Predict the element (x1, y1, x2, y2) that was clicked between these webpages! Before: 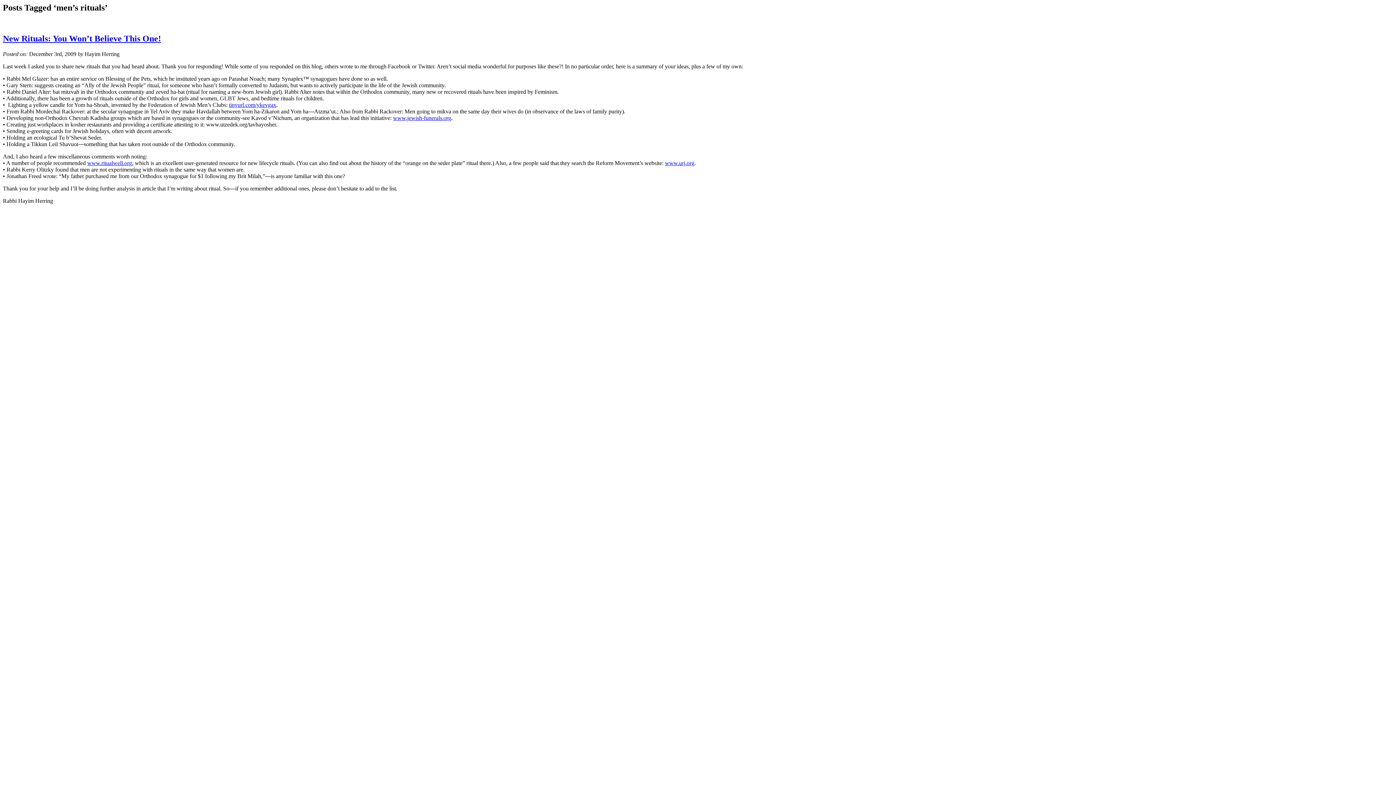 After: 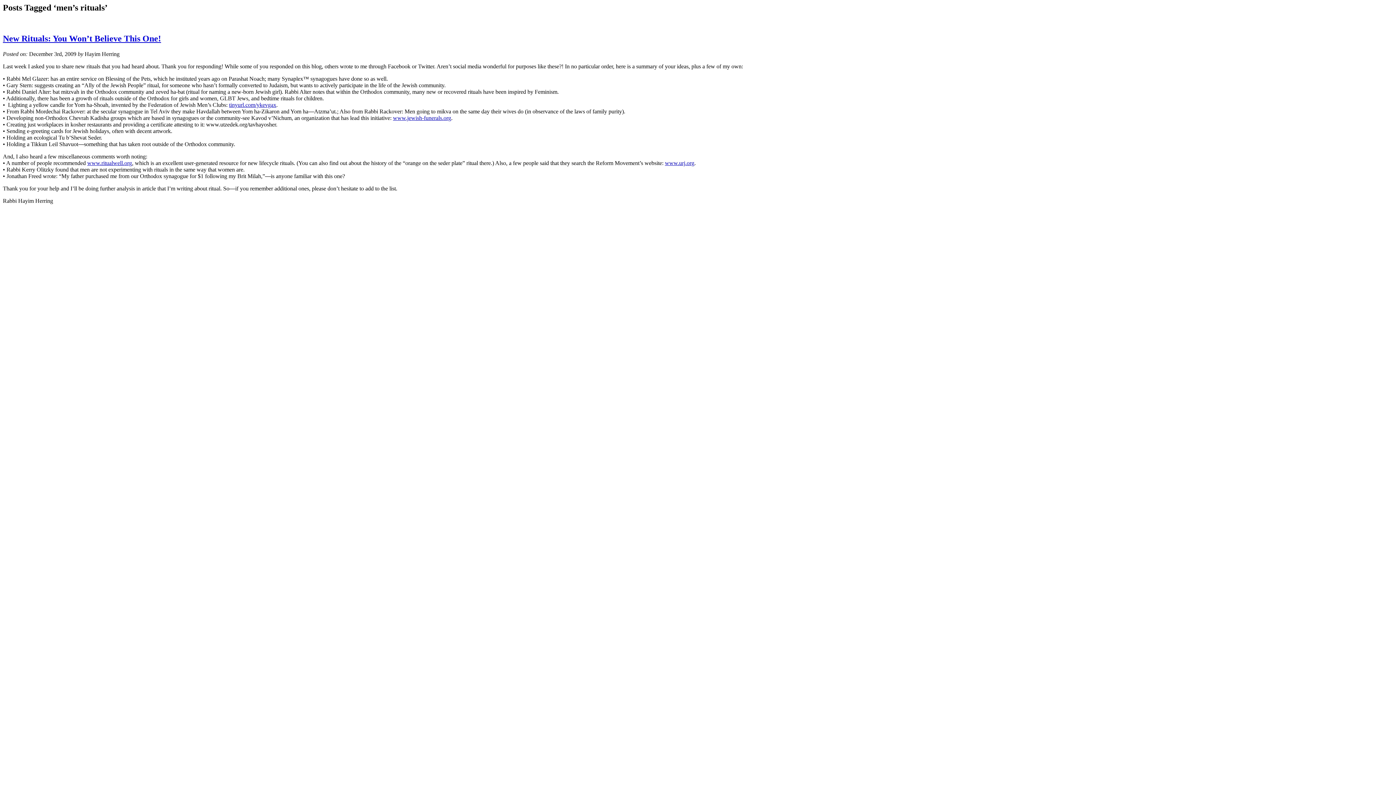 Action: label: tinyurl.com/ykevgax bbox: (229, 101, 276, 107)